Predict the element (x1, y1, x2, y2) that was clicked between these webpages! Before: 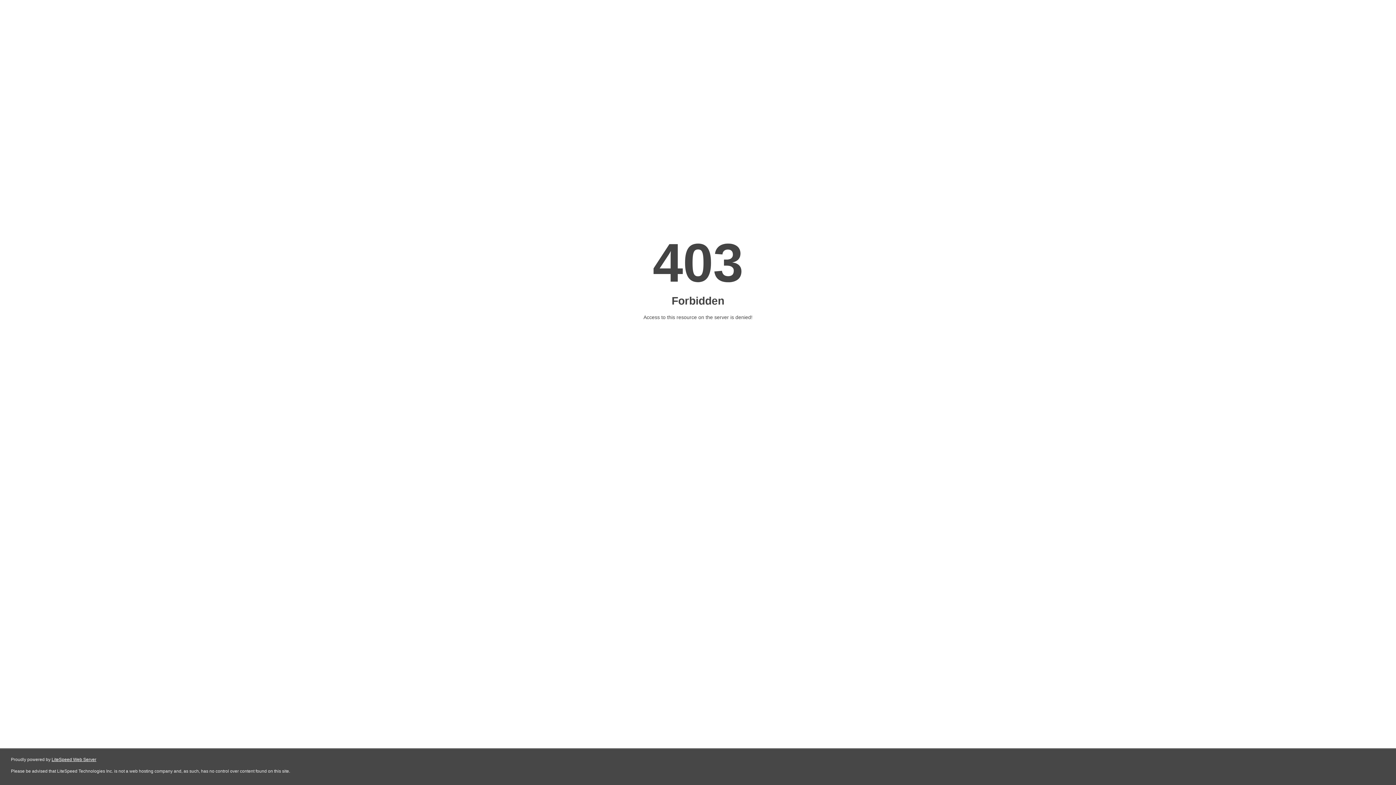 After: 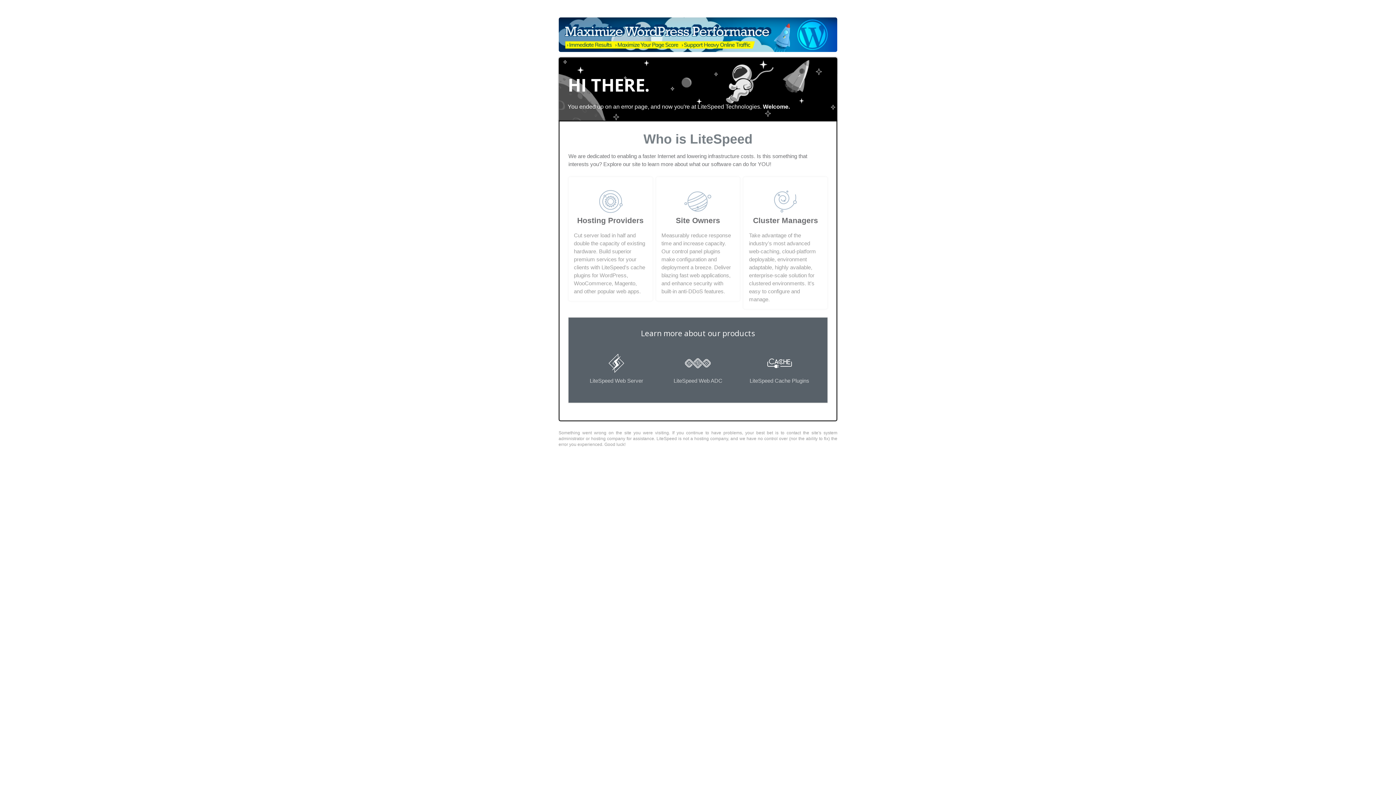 Action: label: LiteSpeed Web Server bbox: (51, 757, 96, 762)